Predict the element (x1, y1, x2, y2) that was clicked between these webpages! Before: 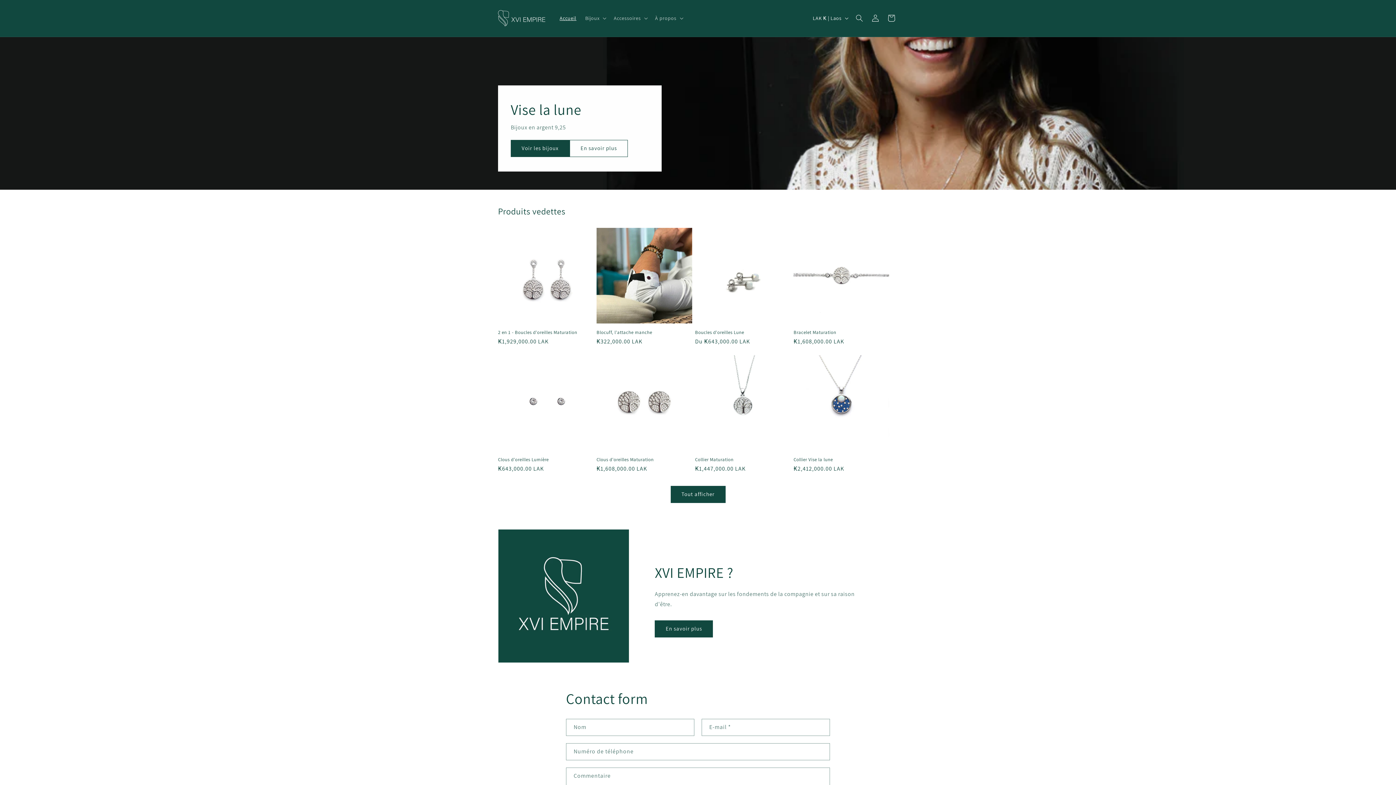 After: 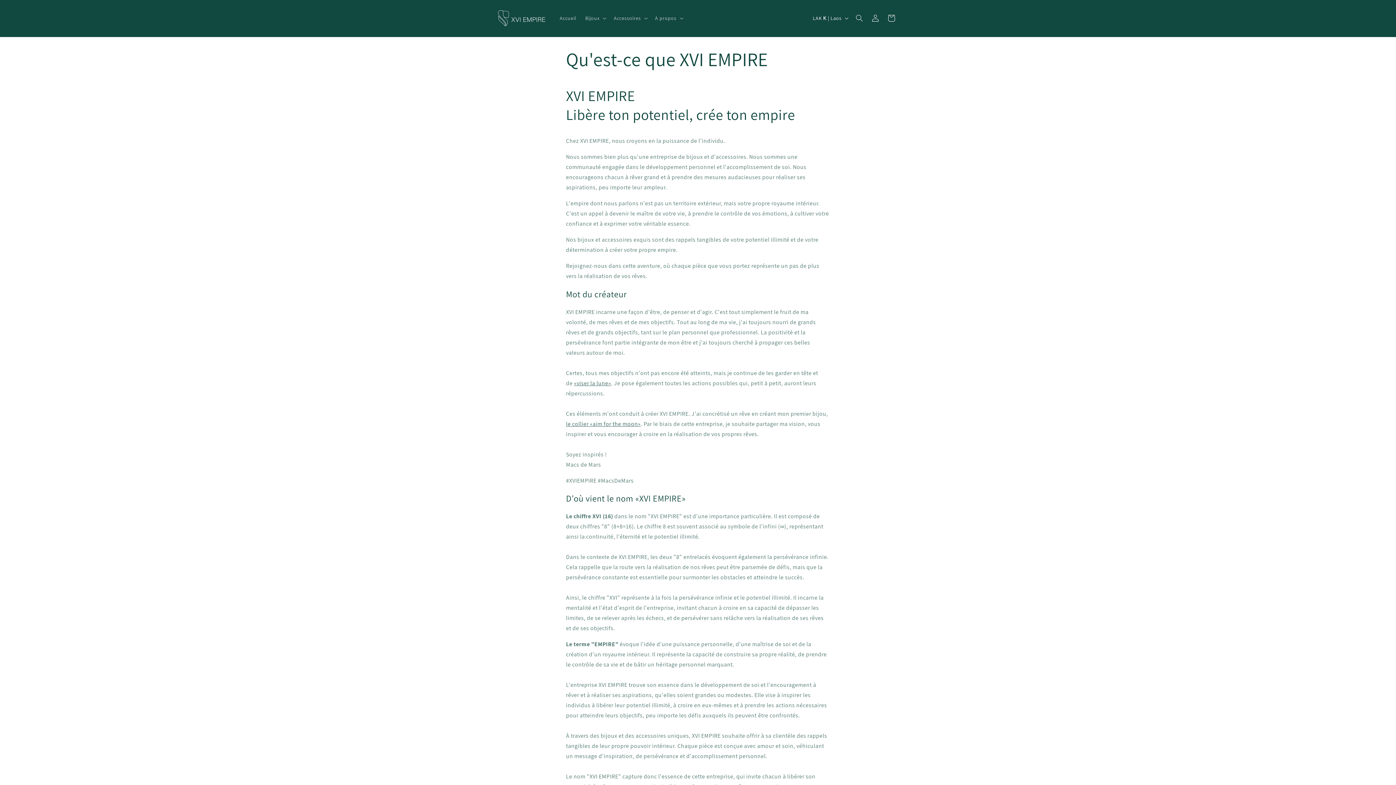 Action: label: En savoir plus bbox: (655, 620, 713, 637)